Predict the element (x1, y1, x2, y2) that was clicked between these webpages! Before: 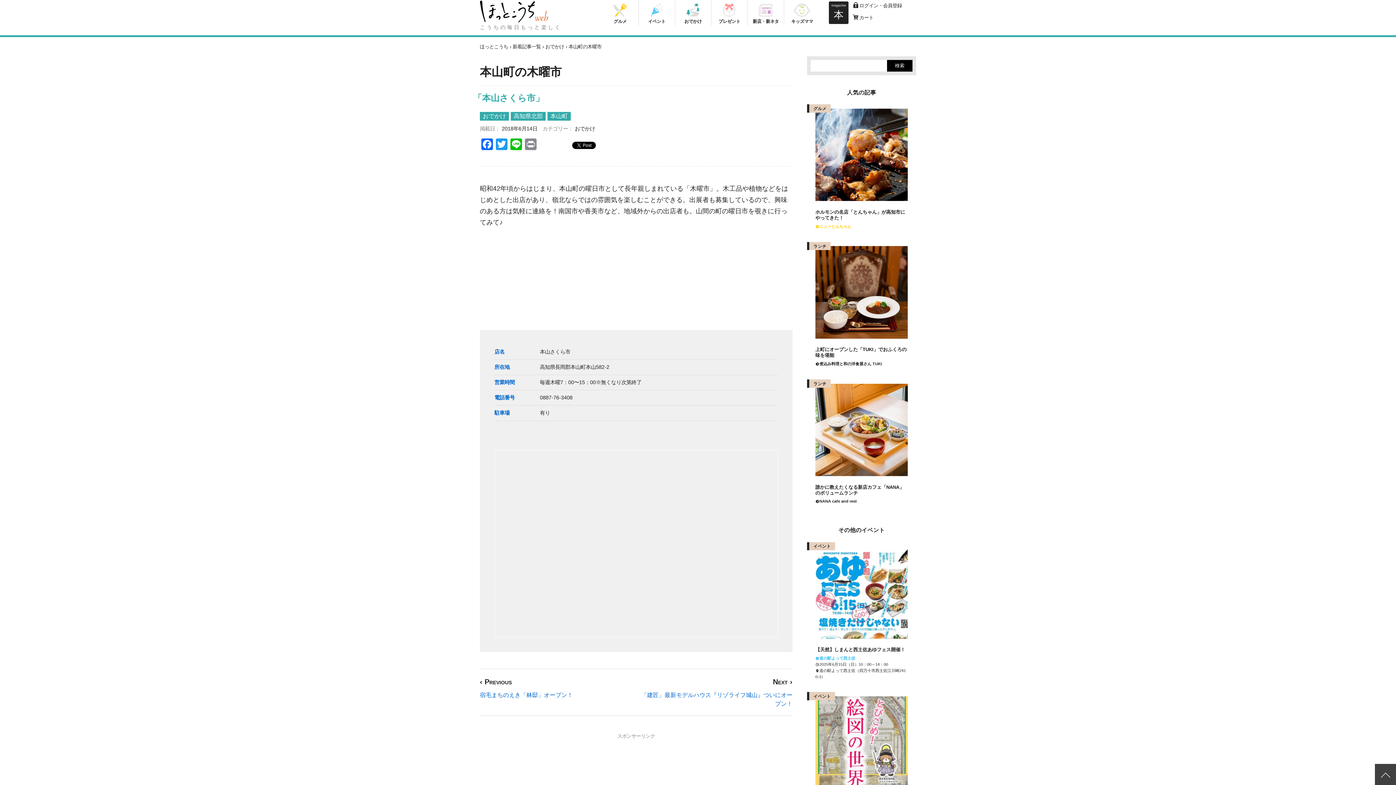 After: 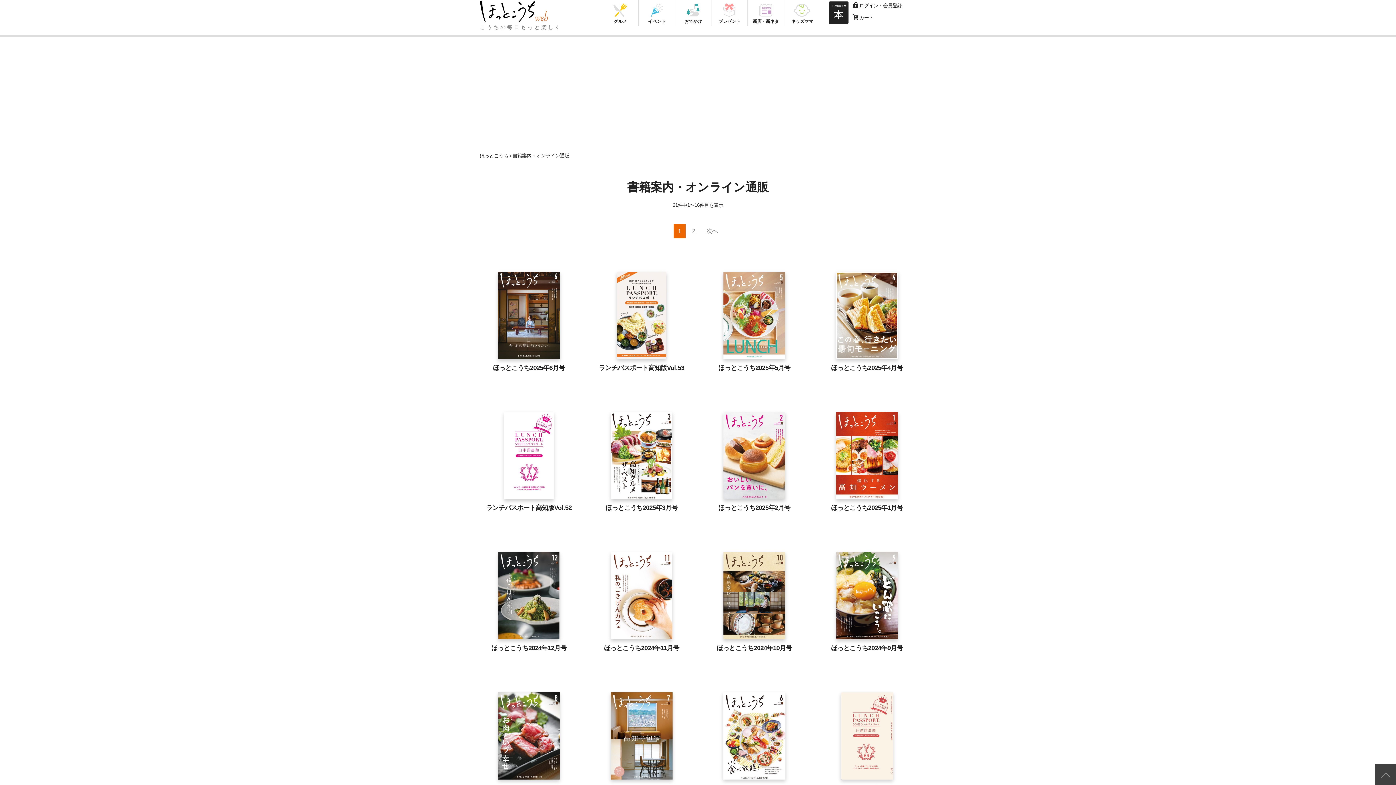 Action: label: 本 bbox: (829, 1, 848, 23)